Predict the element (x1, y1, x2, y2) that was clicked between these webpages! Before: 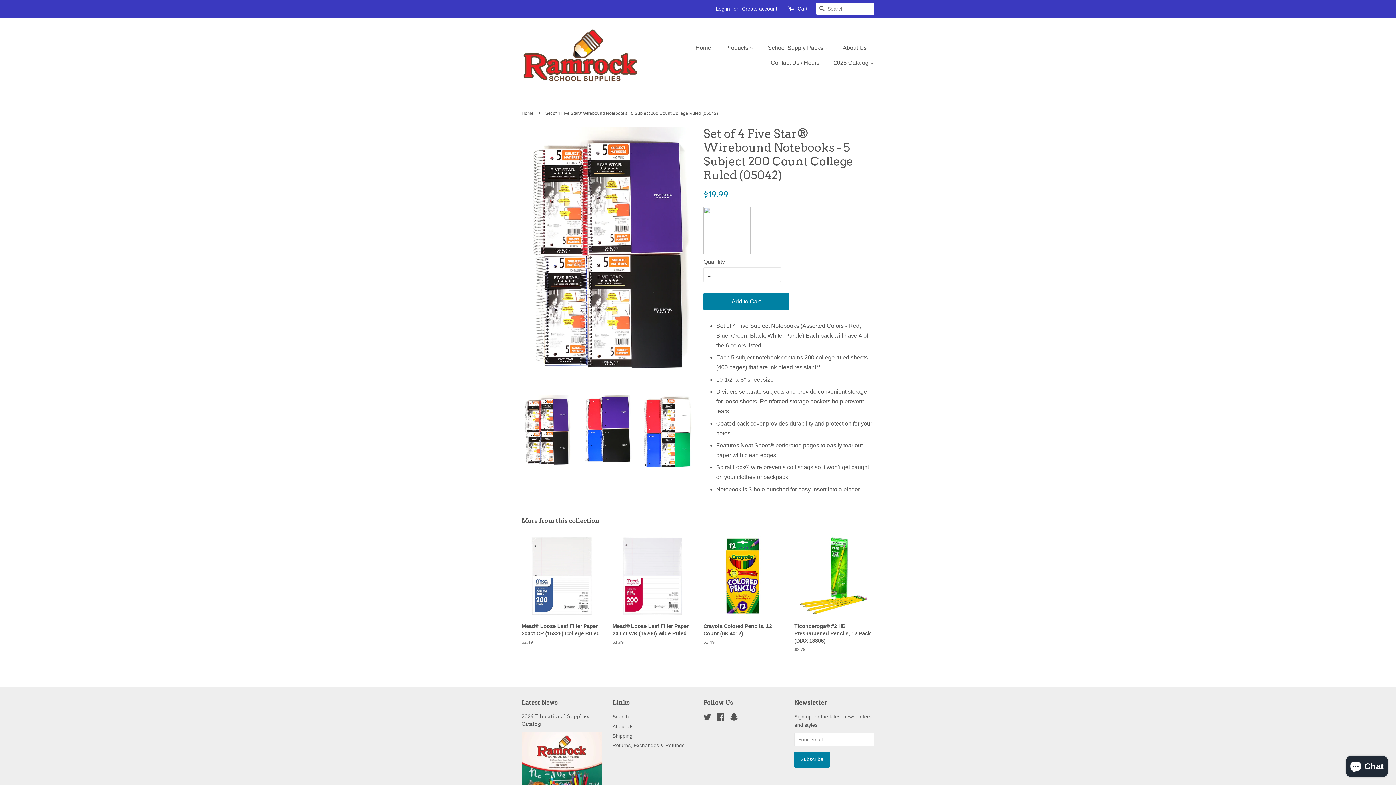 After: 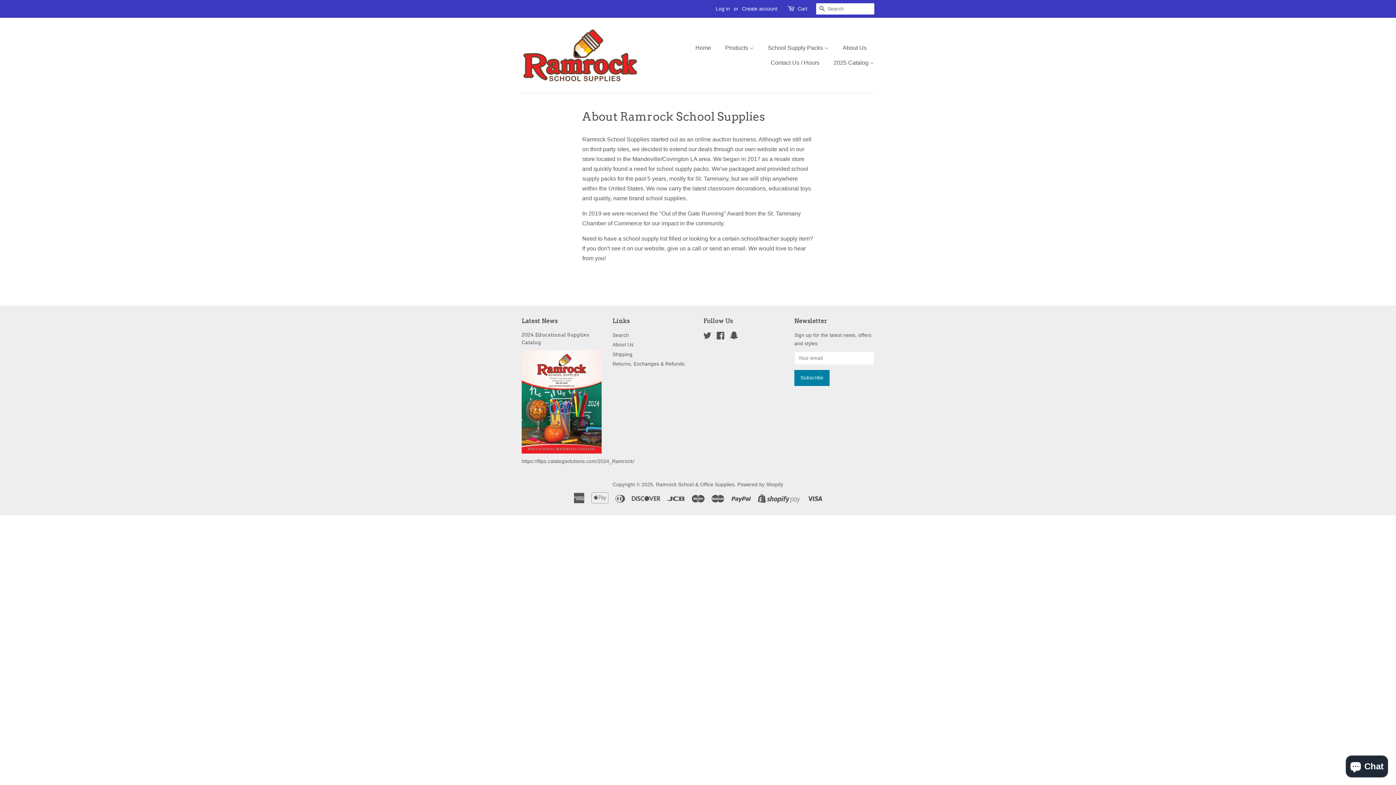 Action: bbox: (612, 724, 633, 729) label: About Us